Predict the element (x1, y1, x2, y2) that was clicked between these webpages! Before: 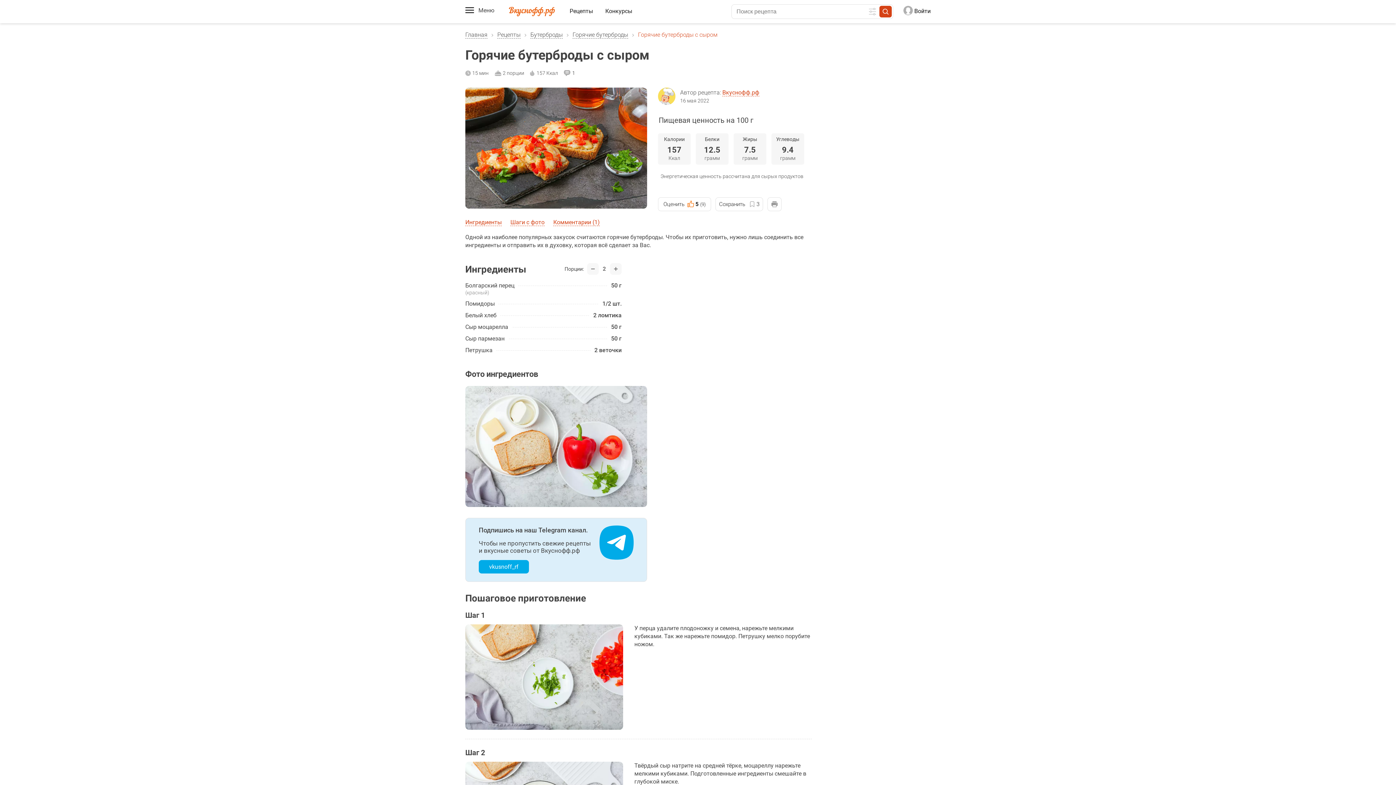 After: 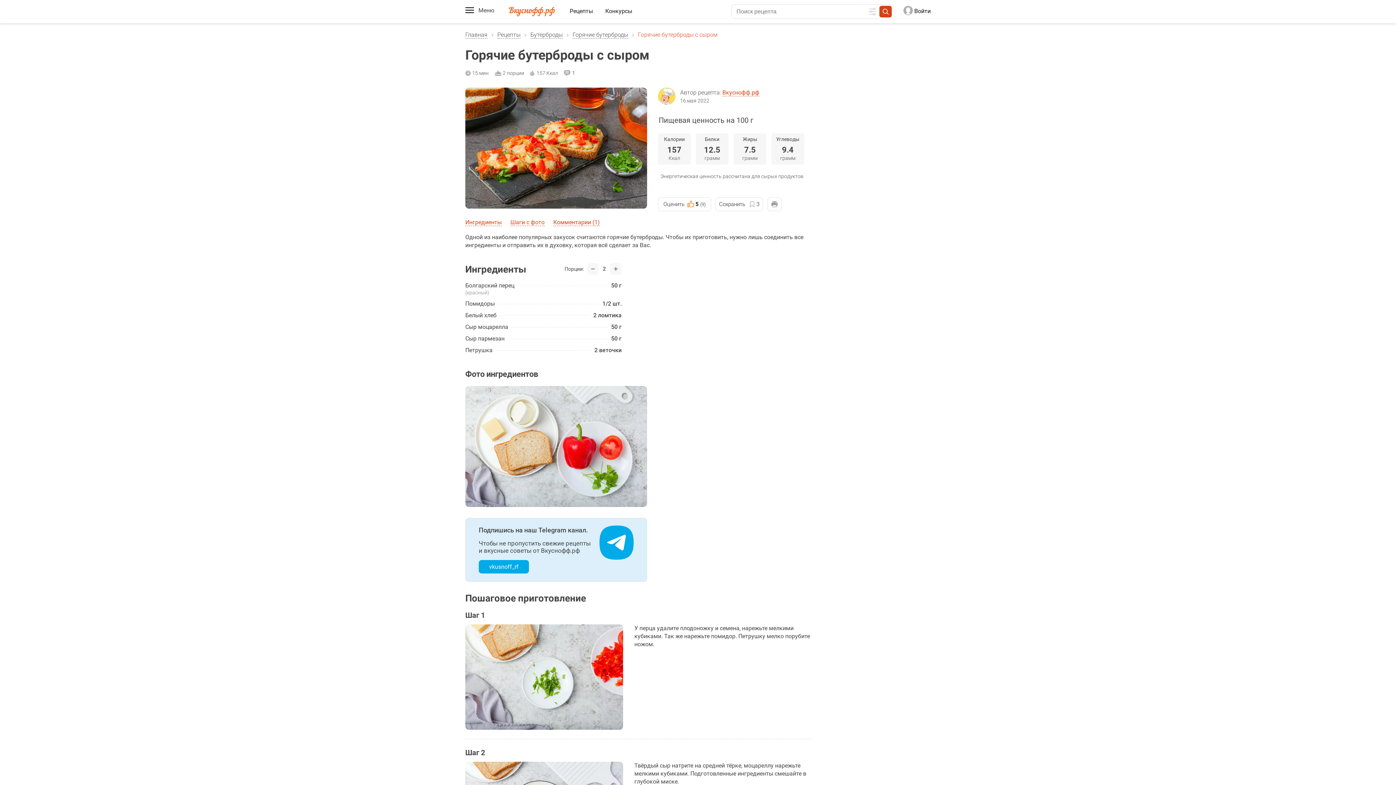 Action: bbox: (599, 525, 633, 560)